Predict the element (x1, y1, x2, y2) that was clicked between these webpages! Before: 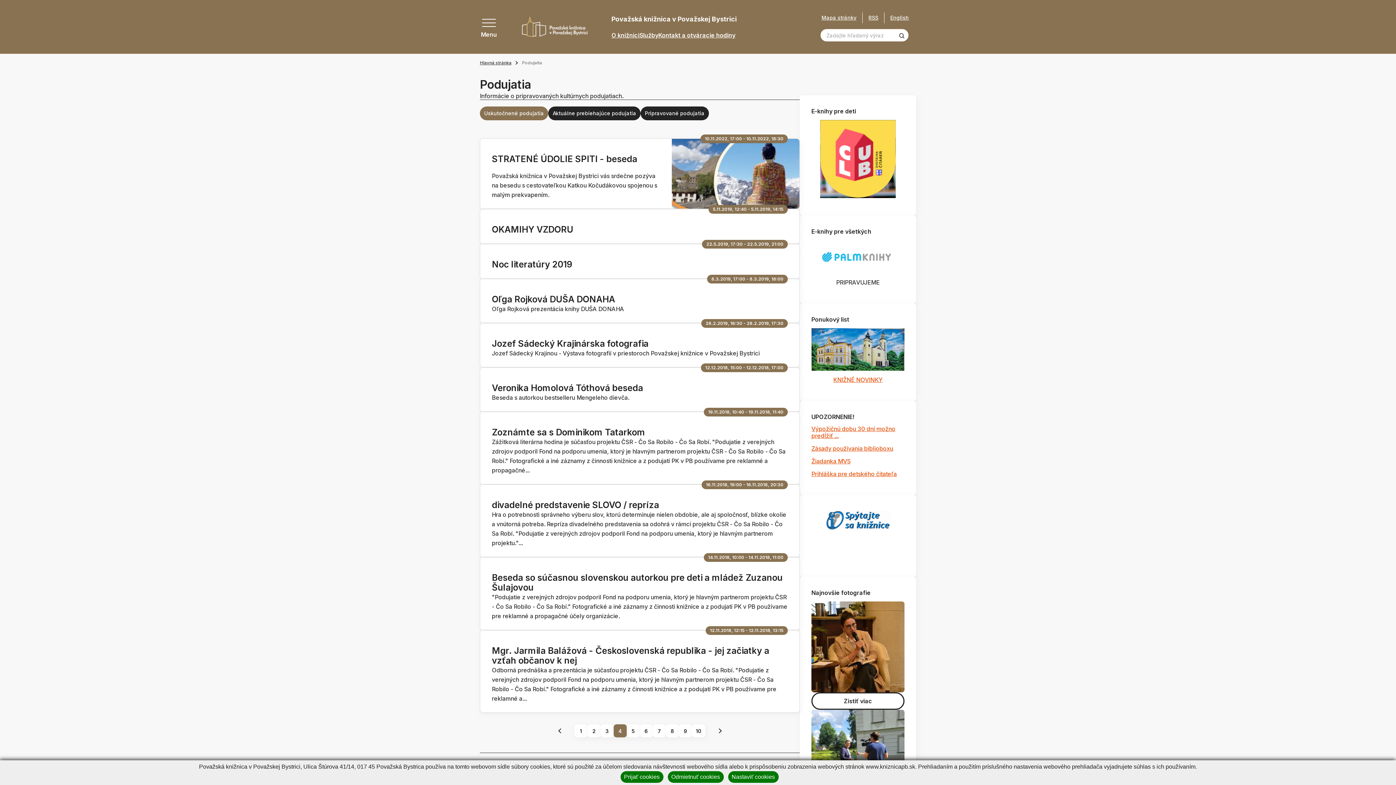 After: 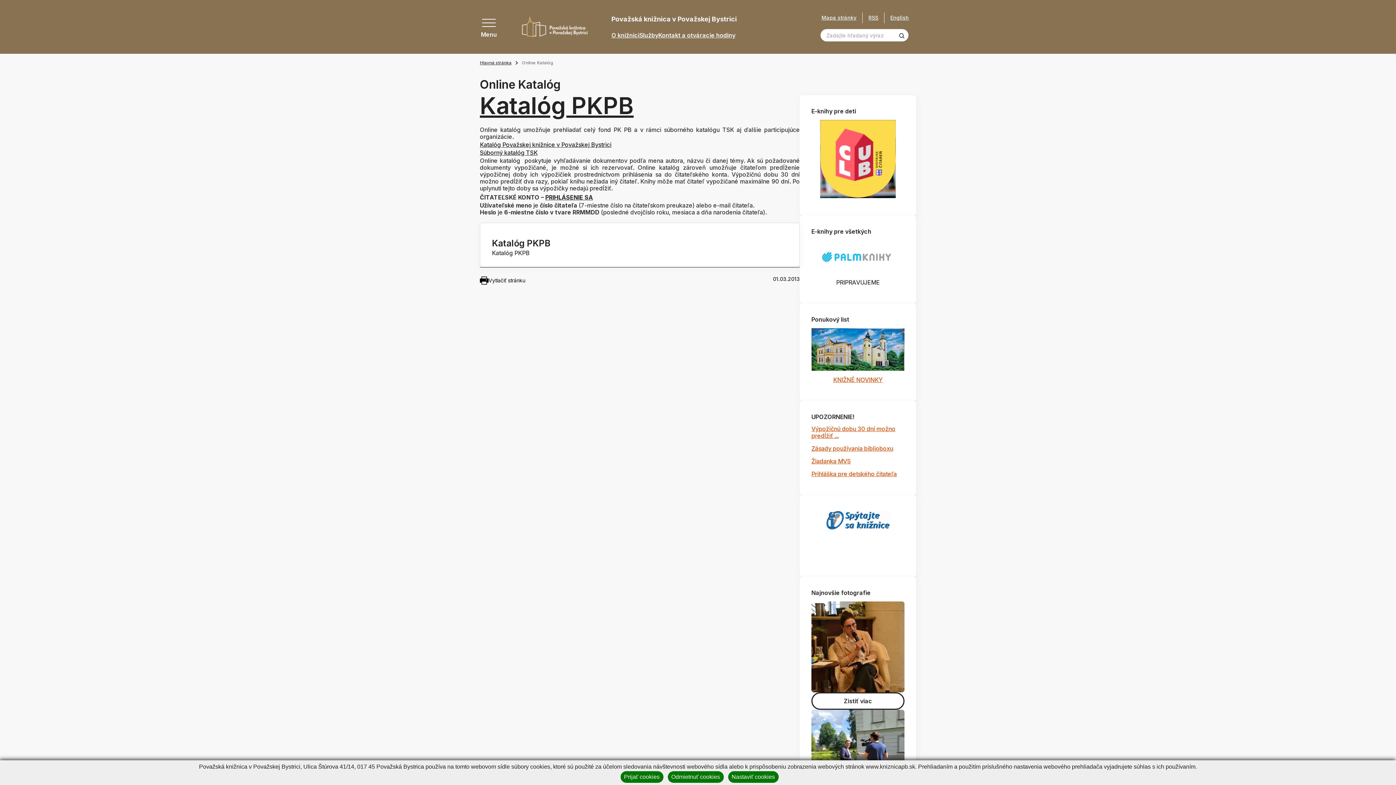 Action: label: Výpožičnú dobu 30 dní možno predĺžiť ... bbox: (811, 425, 895, 439)